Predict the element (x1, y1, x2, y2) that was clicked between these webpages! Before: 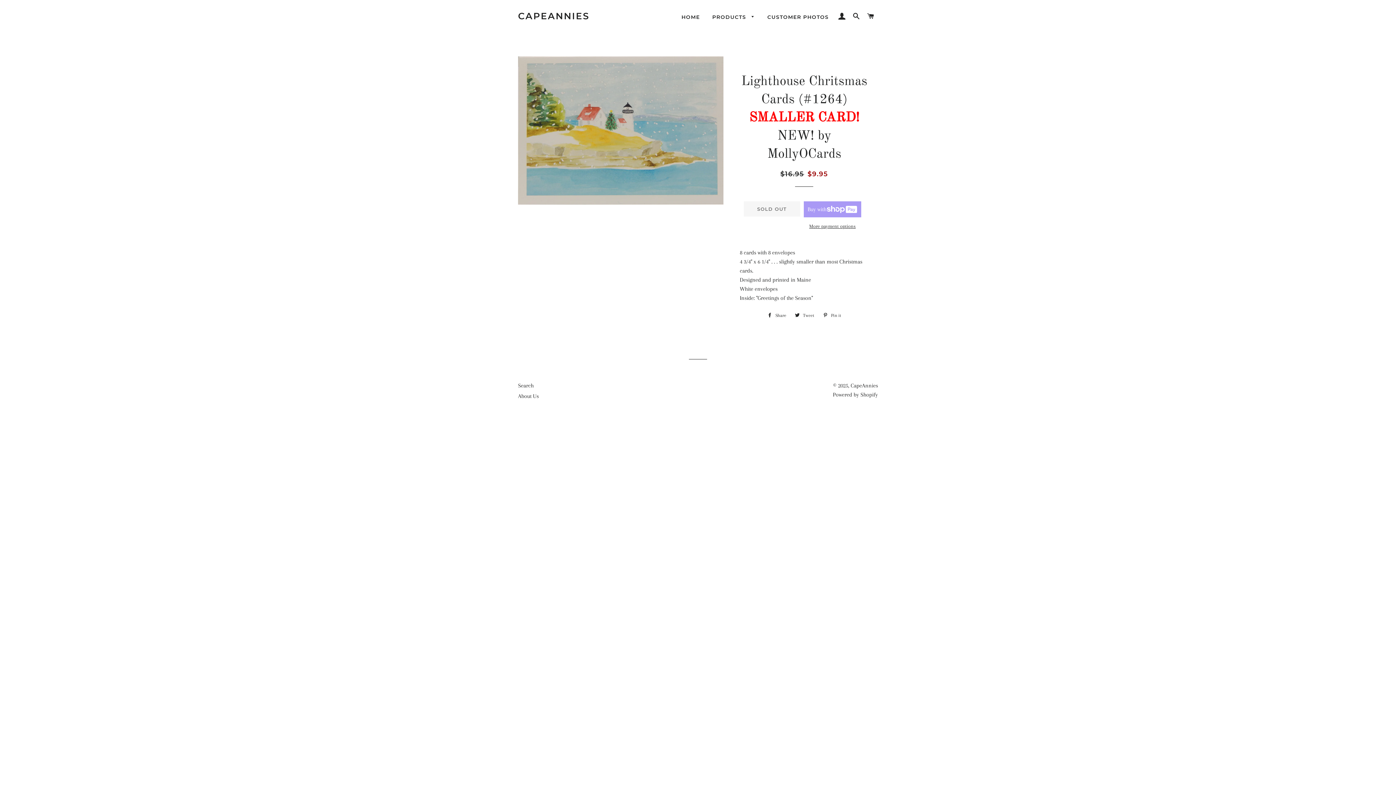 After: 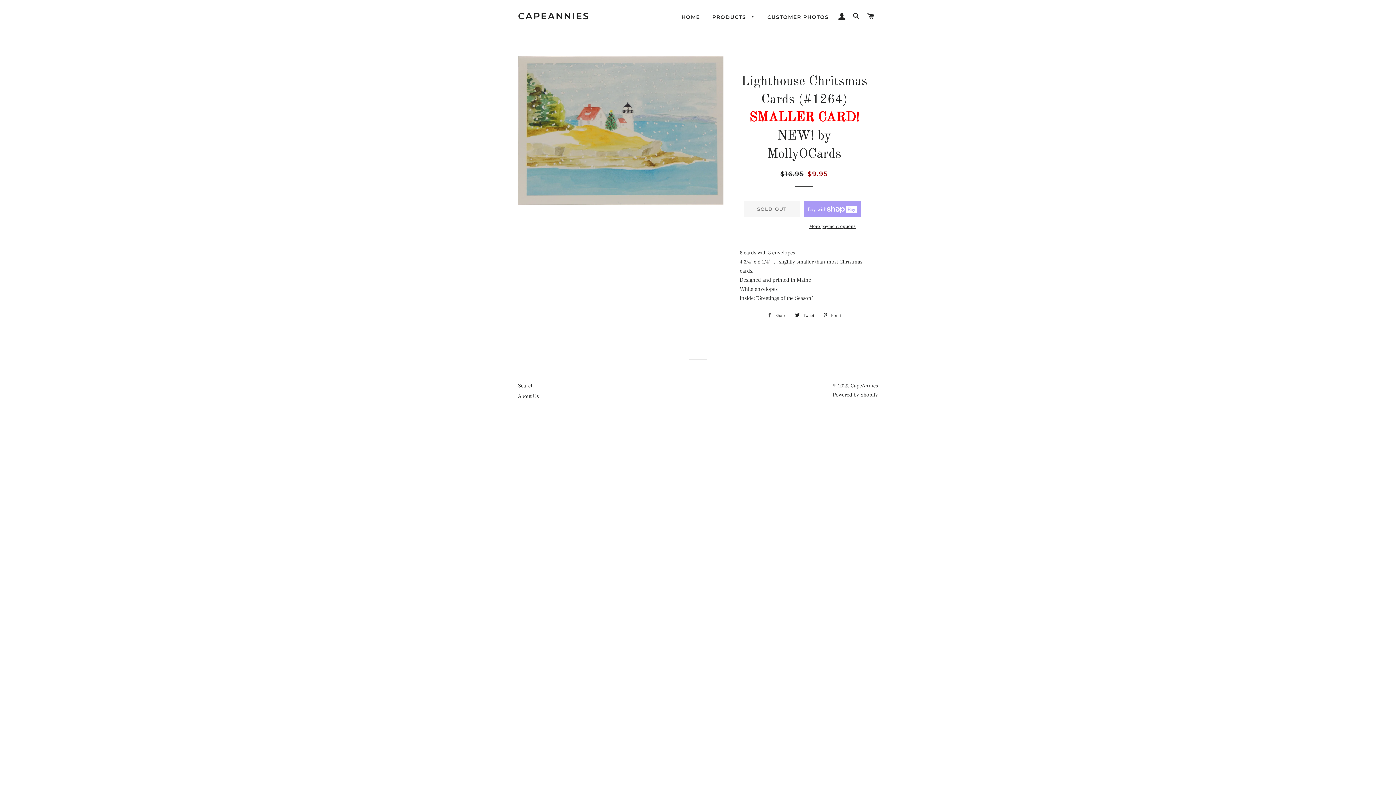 Action: label:  Share
Share on Facebook bbox: (763, 310, 790, 321)